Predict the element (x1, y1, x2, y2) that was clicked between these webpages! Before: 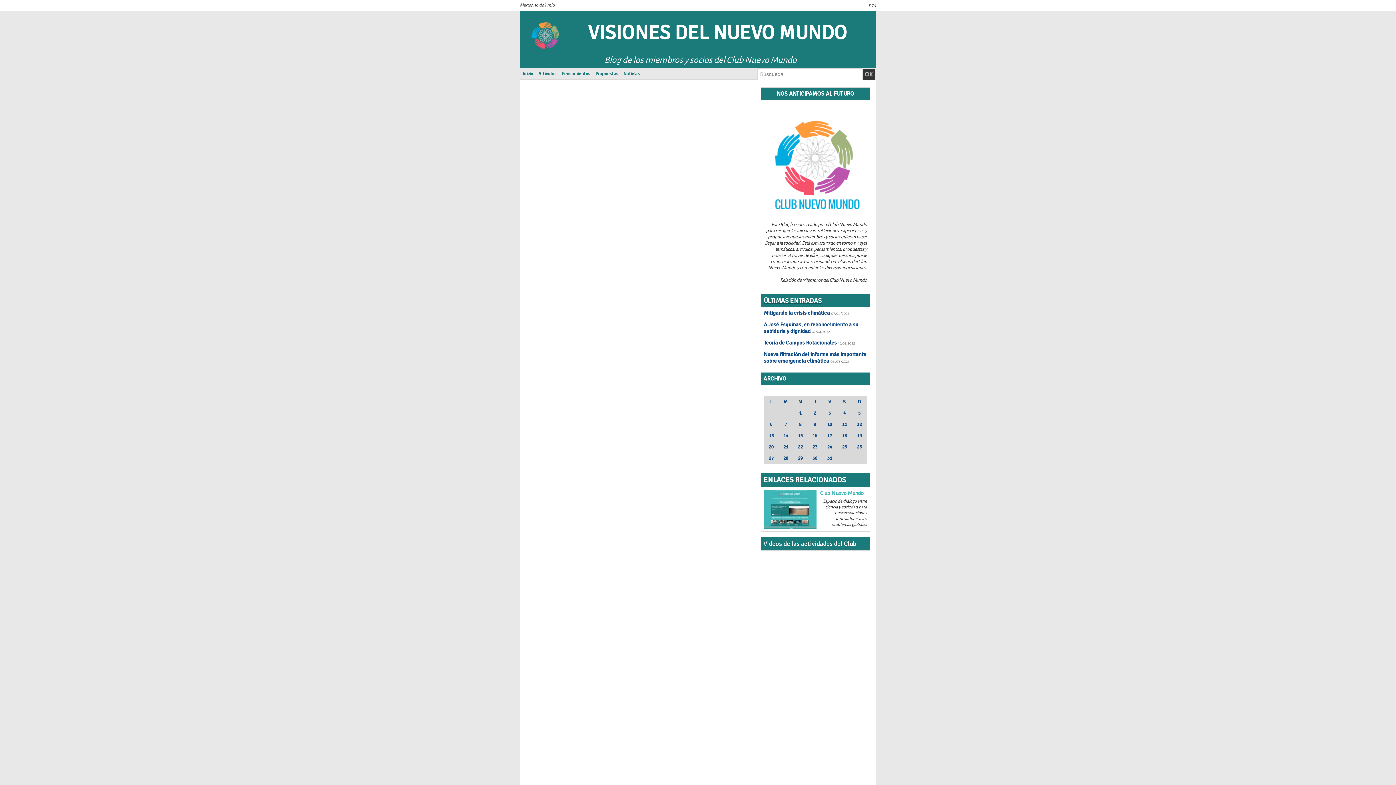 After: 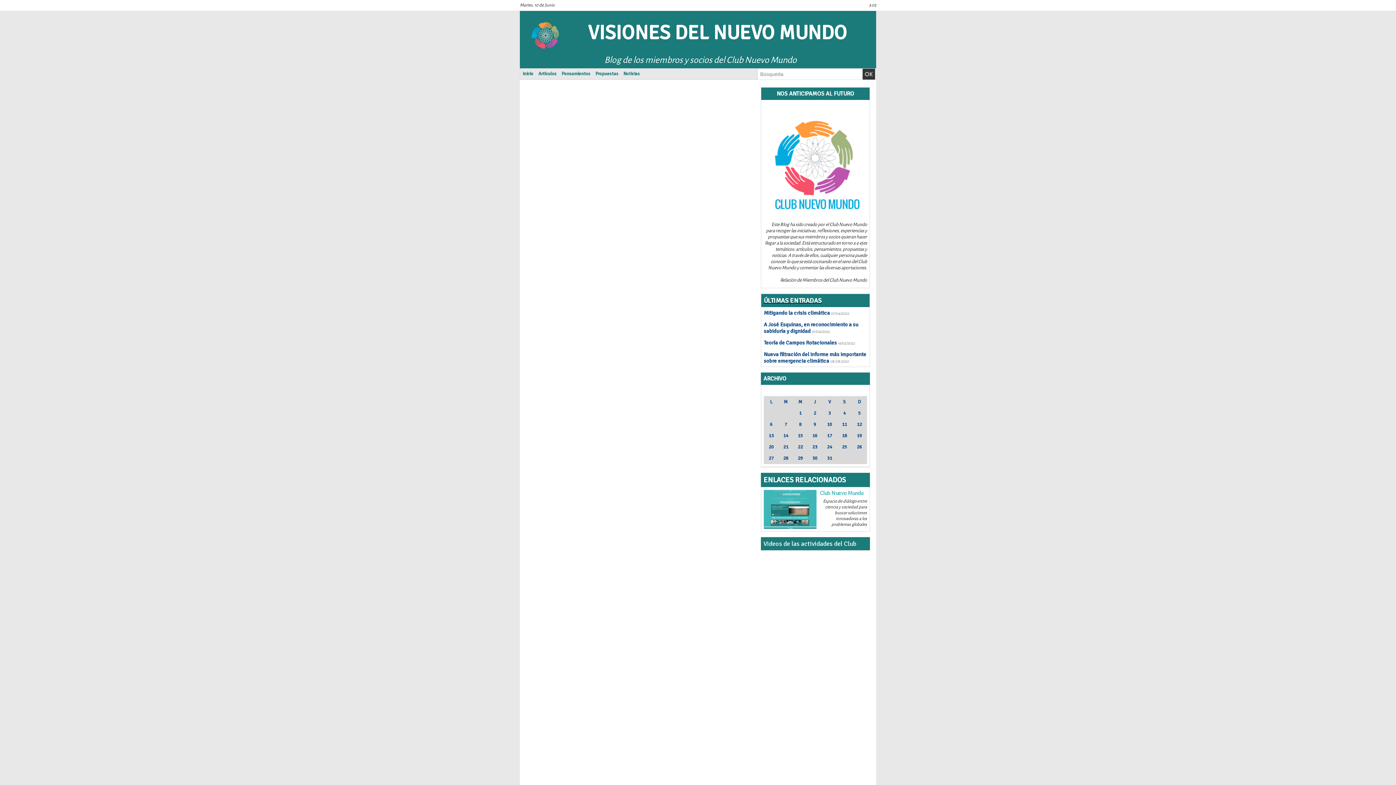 Action: bbox: (827, 421, 832, 427) label: 10